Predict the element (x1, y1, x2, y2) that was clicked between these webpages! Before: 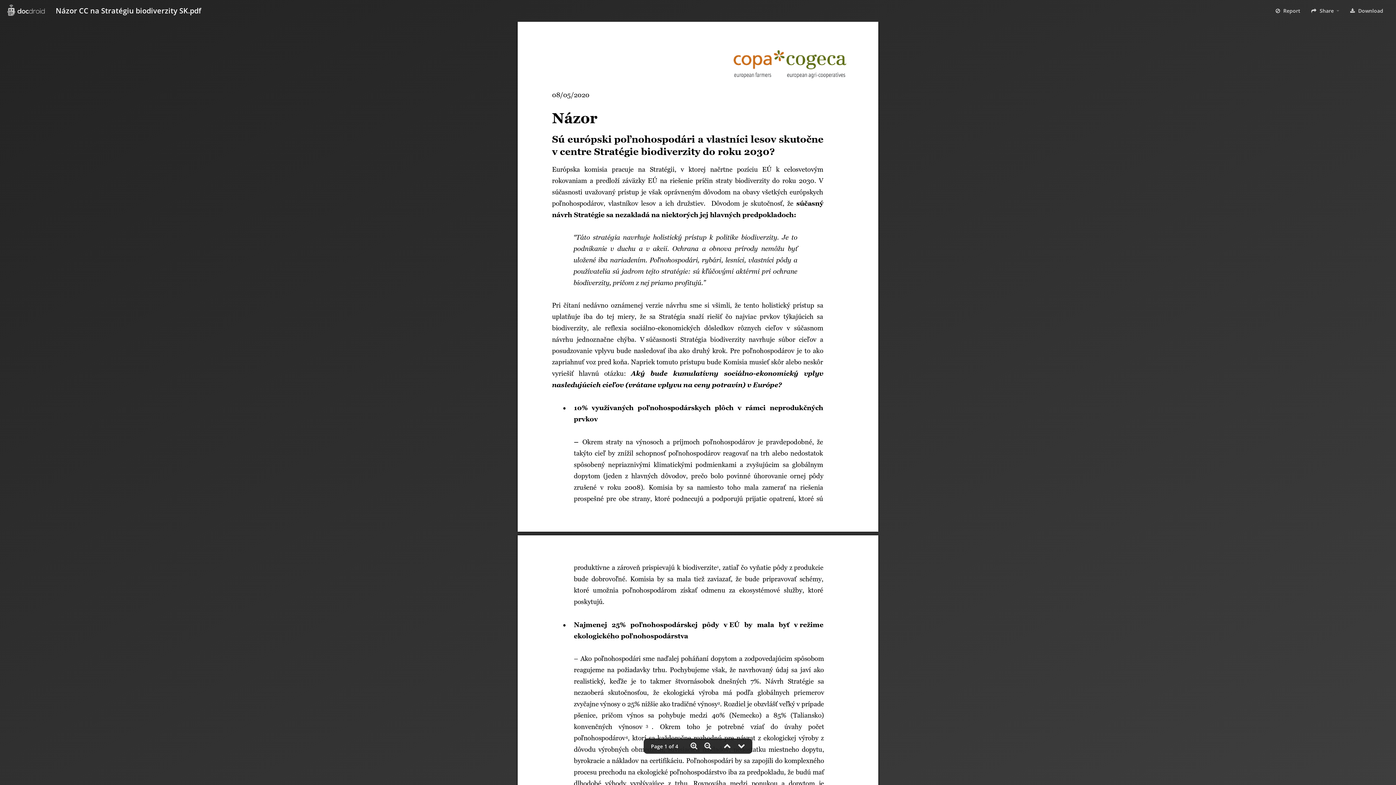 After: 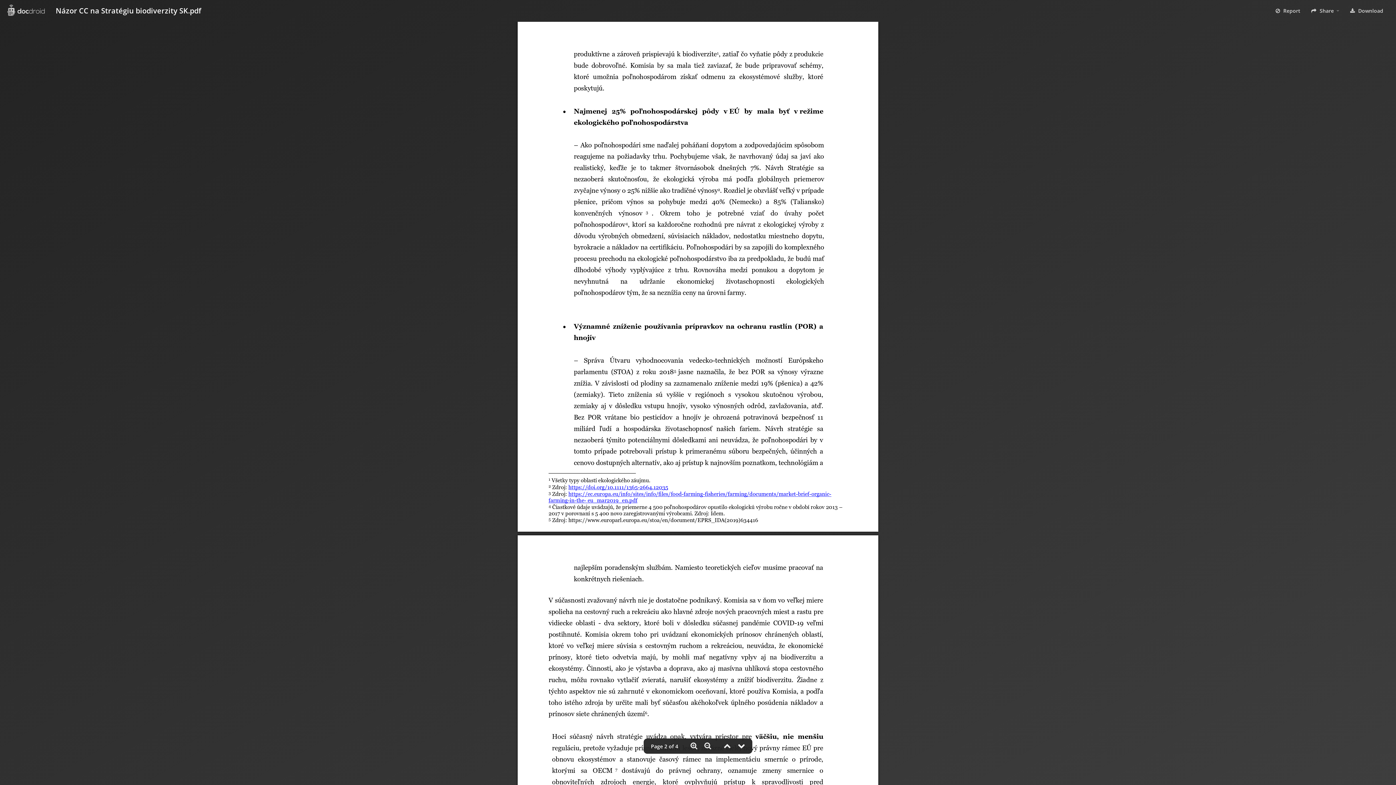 Action: bbox: (738, 743, 745, 750)